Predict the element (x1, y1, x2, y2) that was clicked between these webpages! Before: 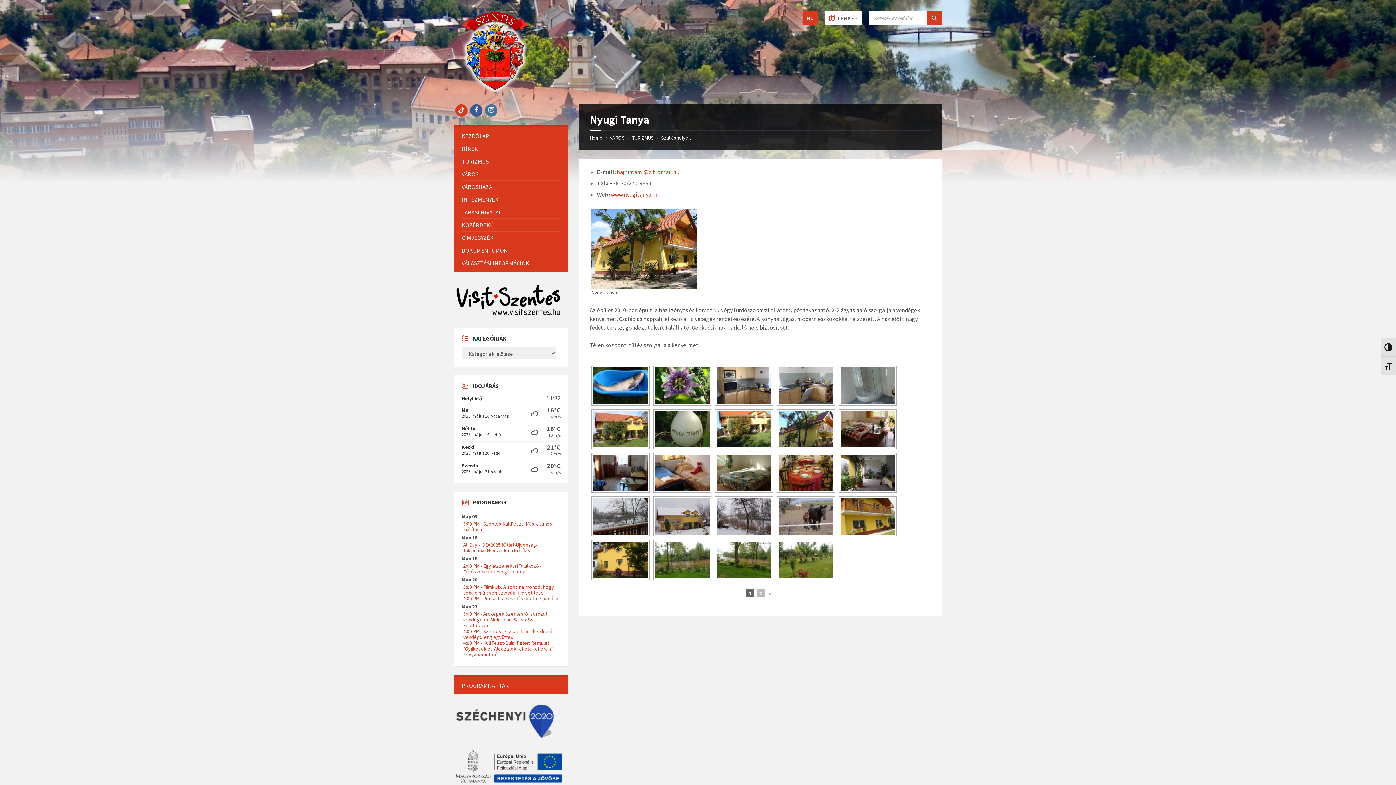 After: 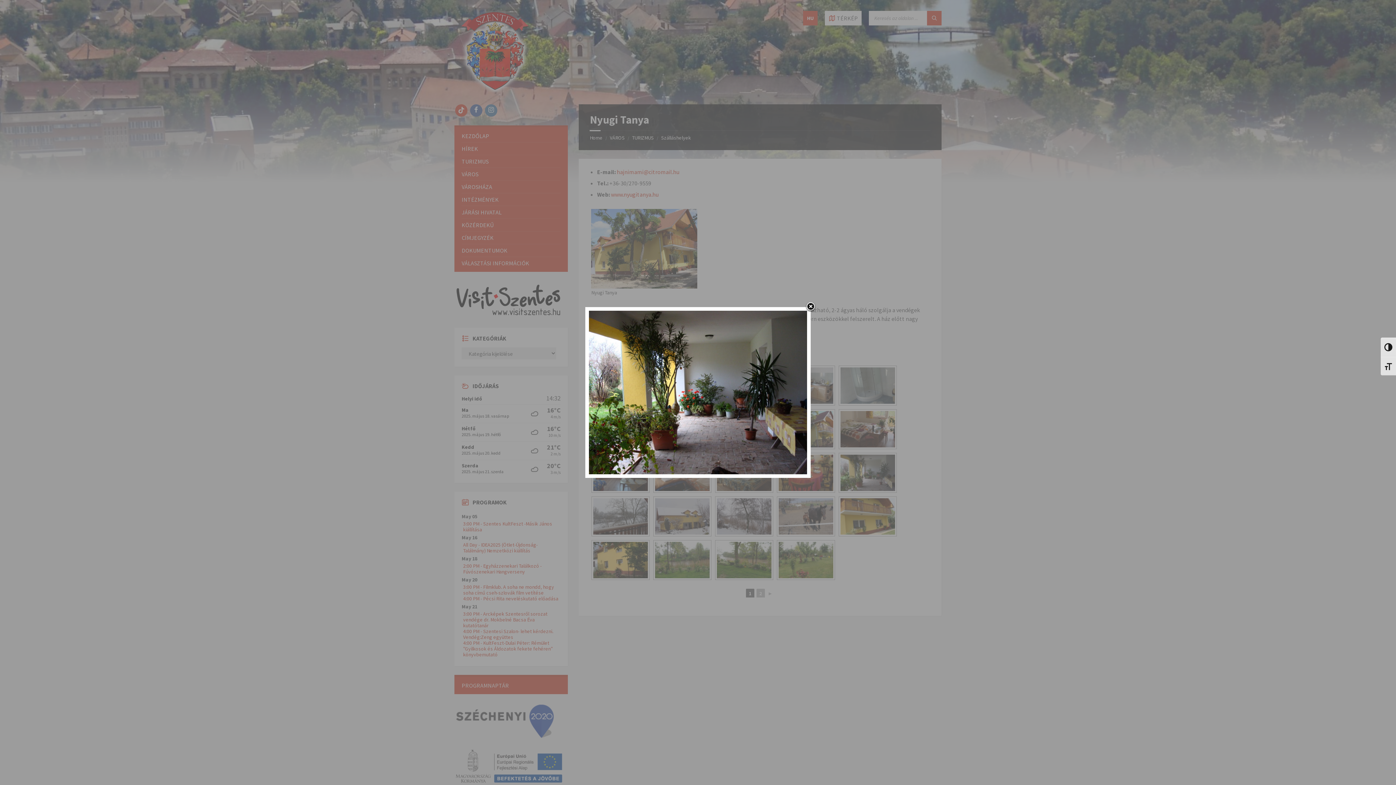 Action: bbox: (840, 454, 895, 491)